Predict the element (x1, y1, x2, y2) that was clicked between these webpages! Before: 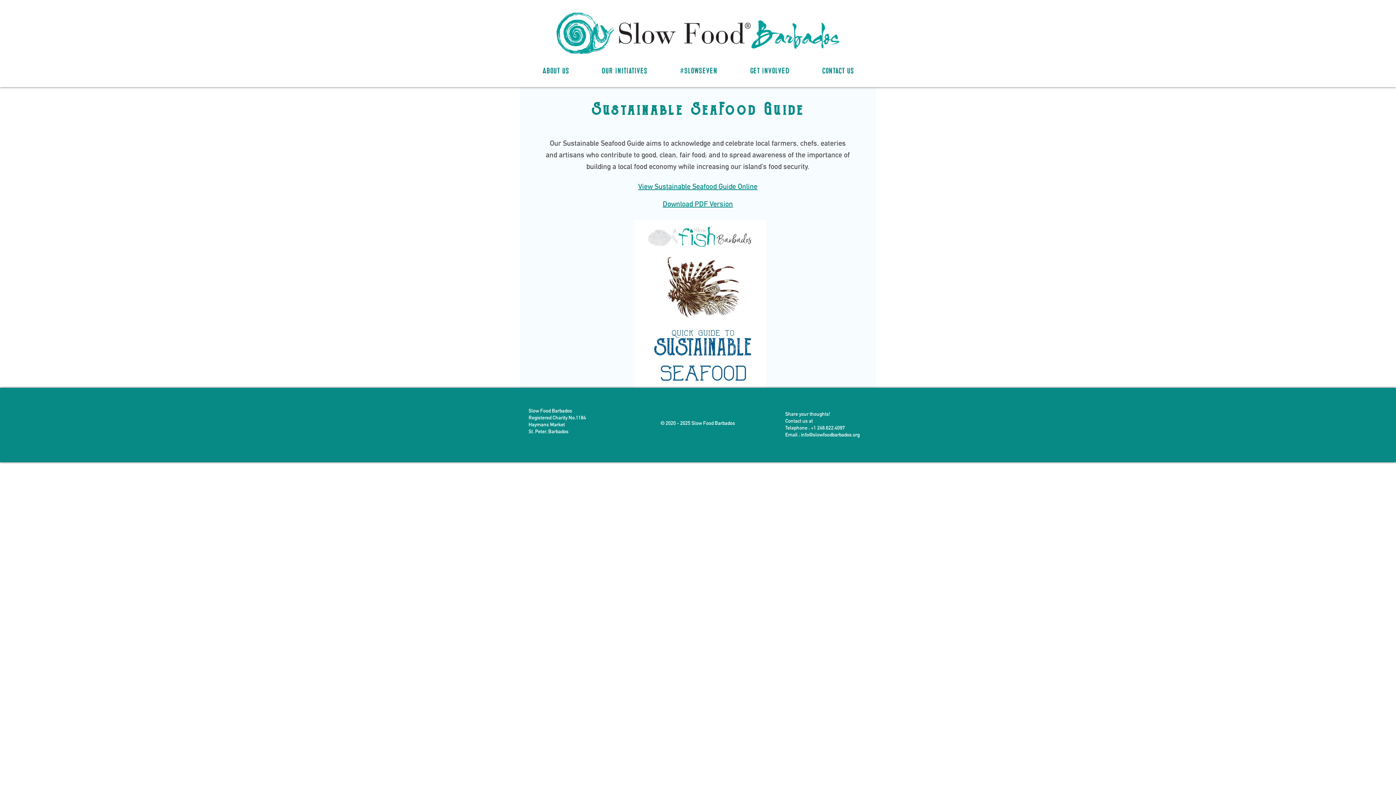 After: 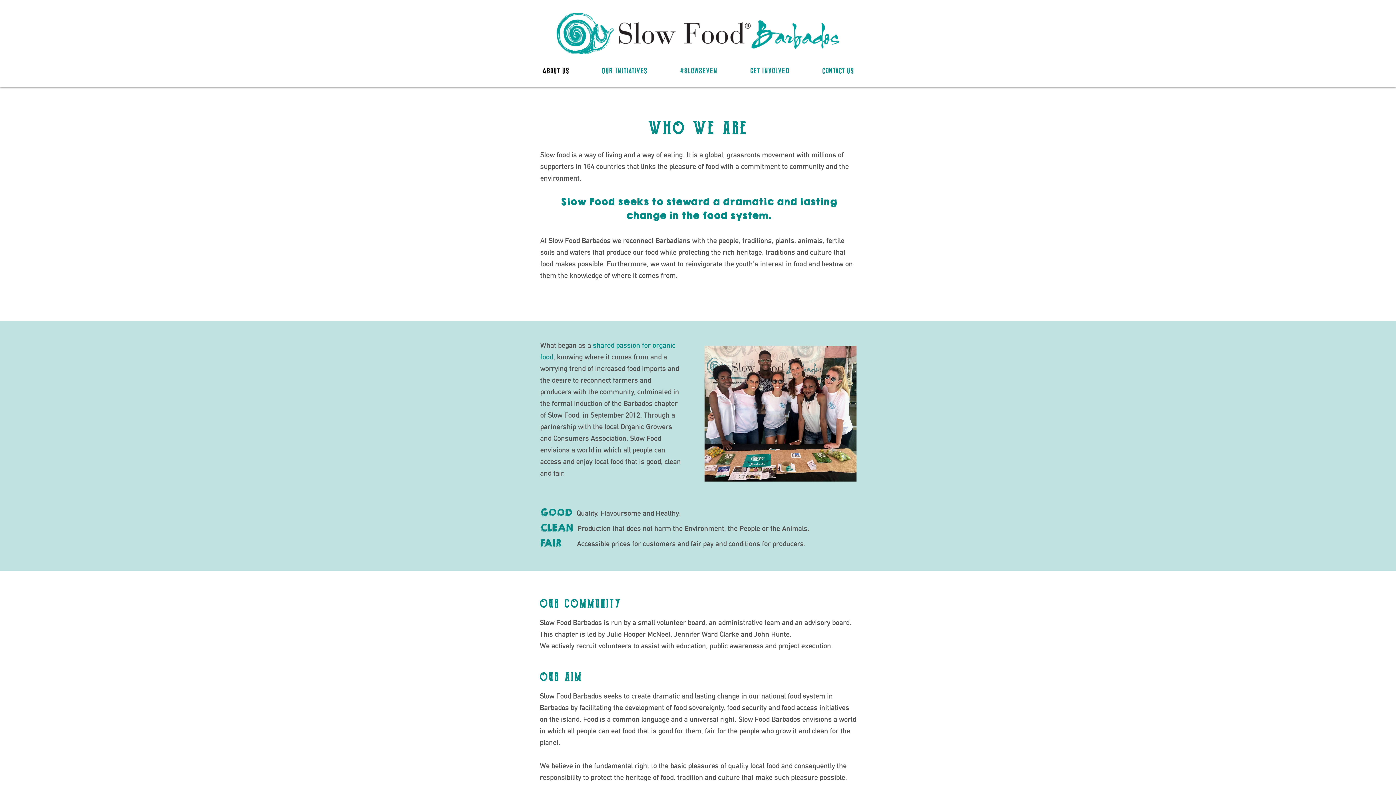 Action: label: About us bbox: (526, 61, 585, 80)